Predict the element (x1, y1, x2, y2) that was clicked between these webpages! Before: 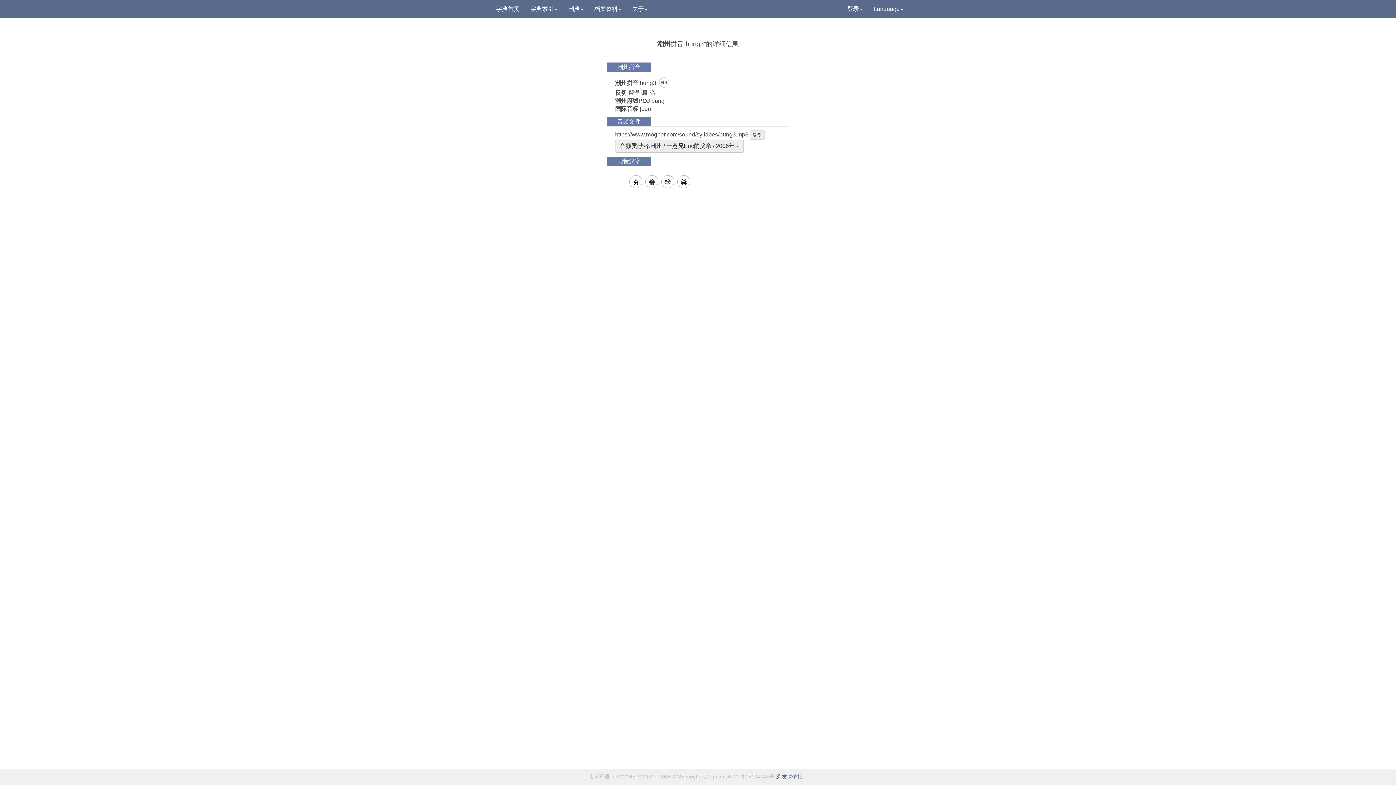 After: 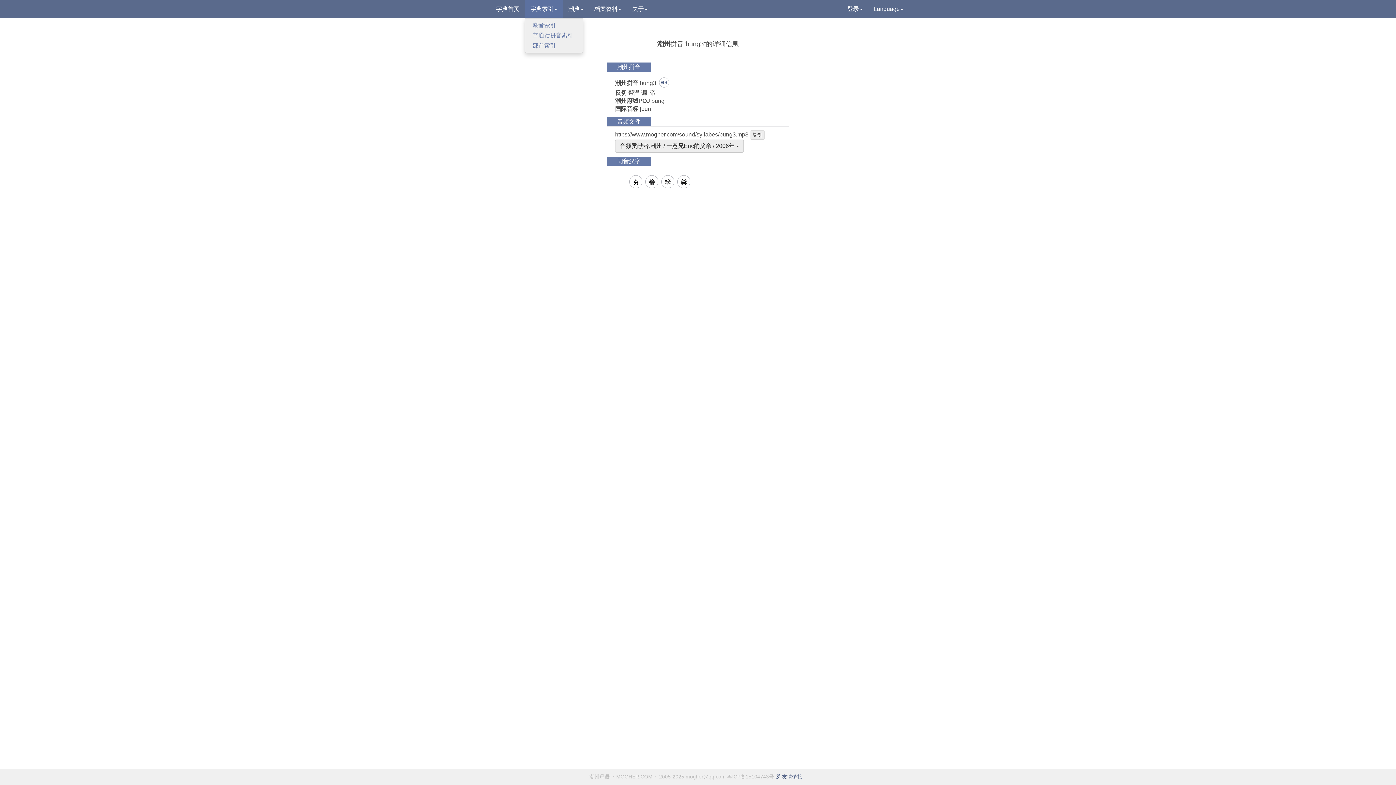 Action: bbox: (525, 0, 562, 18) label: 字典索引